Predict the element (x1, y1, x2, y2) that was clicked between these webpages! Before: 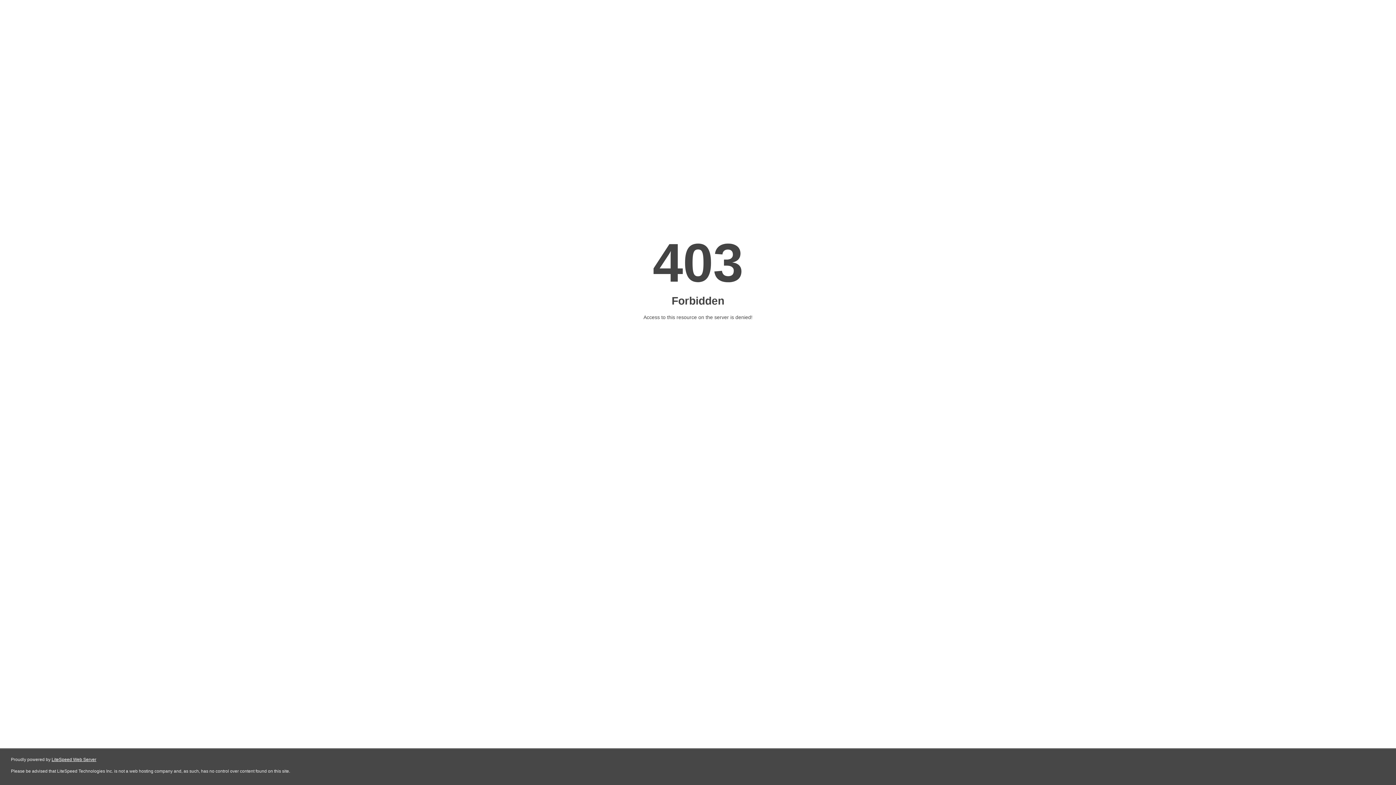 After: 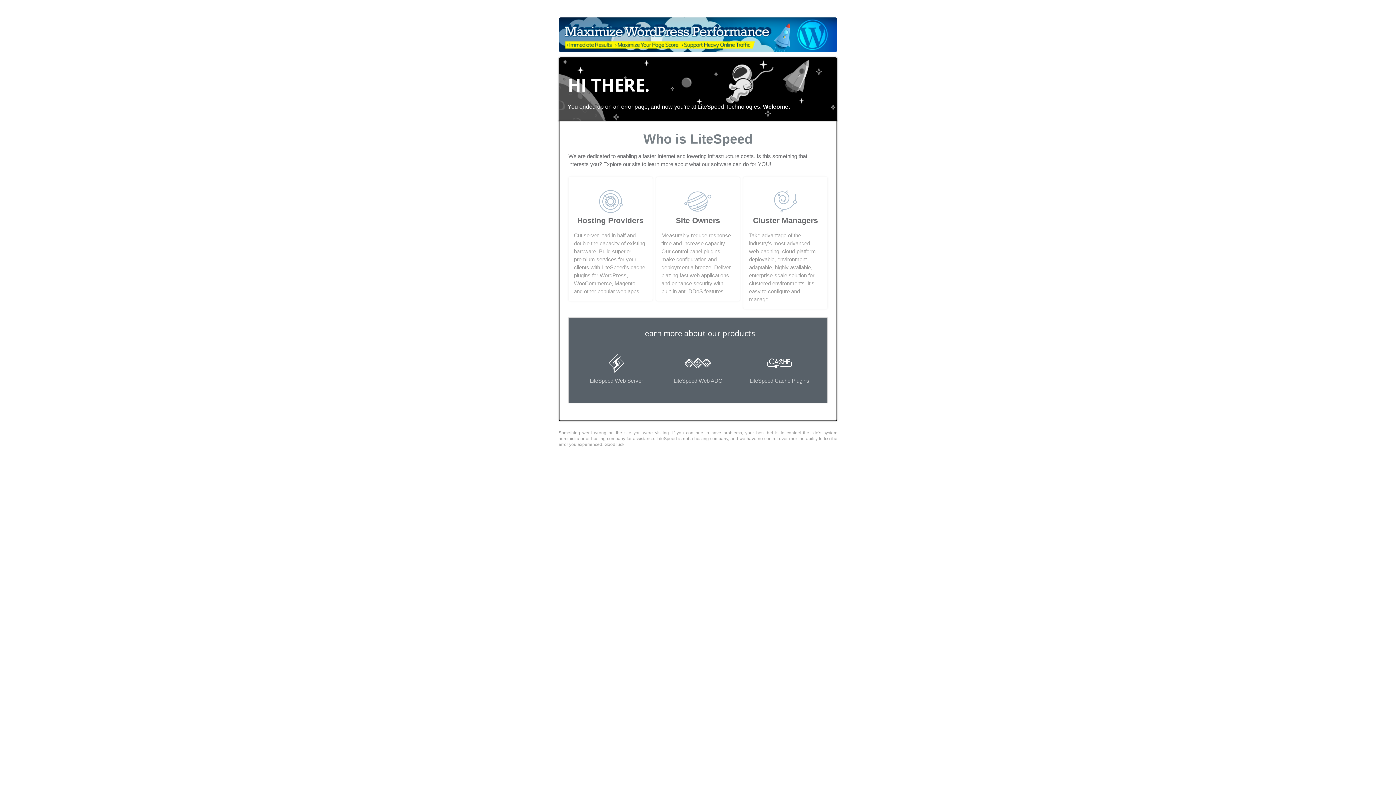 Action: bbox: (51, 757, 96, 762) label: LiteSpeed Web Server